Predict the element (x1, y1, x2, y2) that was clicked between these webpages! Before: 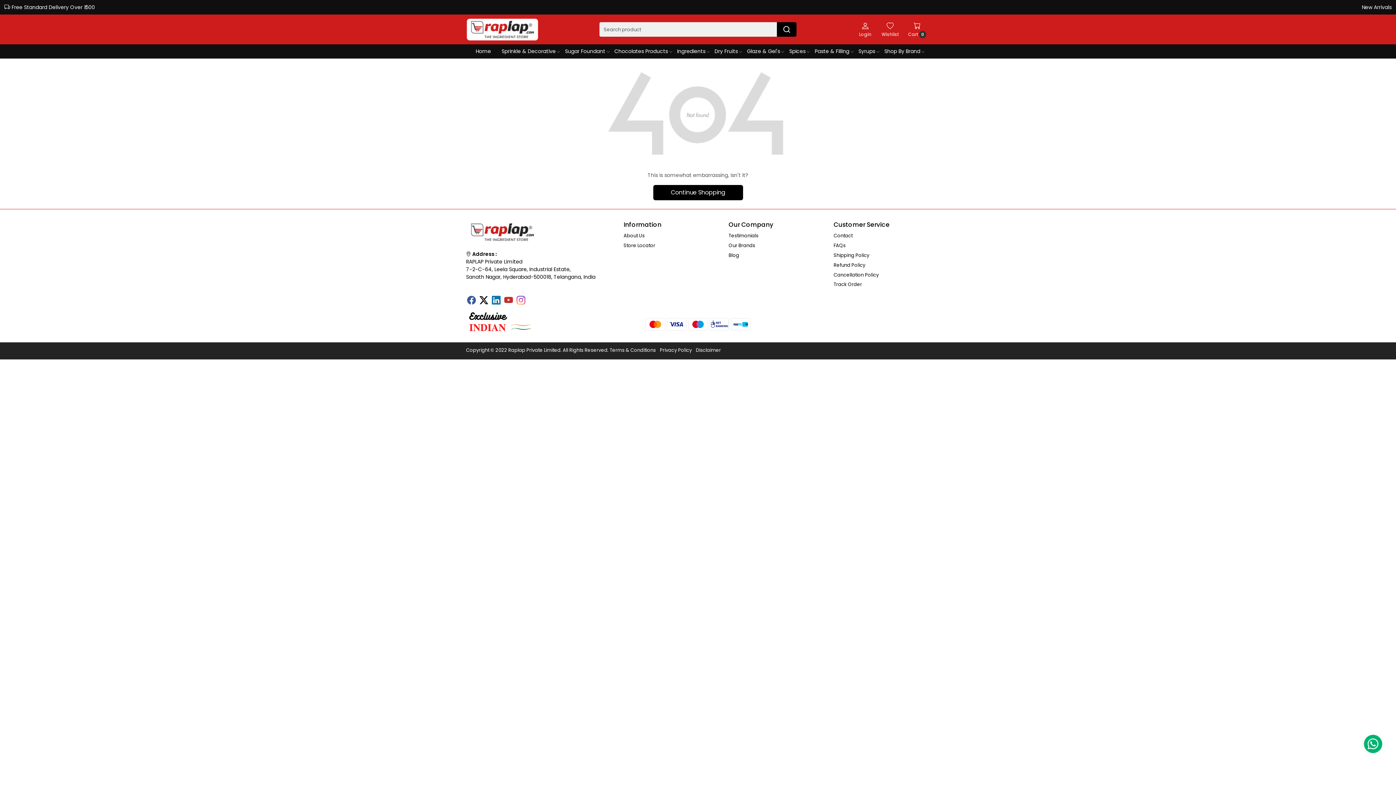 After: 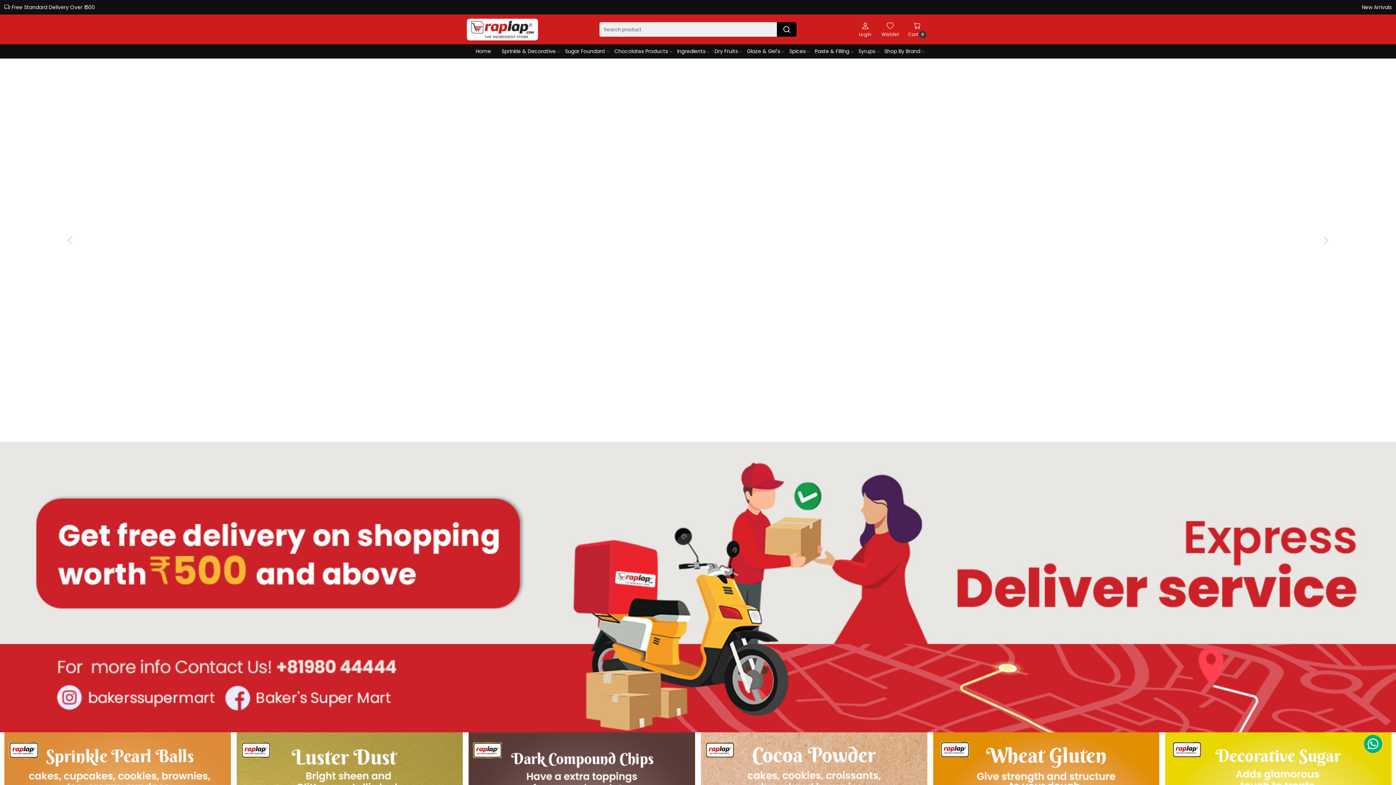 Action: bbox: (466, 18, 538, 40)